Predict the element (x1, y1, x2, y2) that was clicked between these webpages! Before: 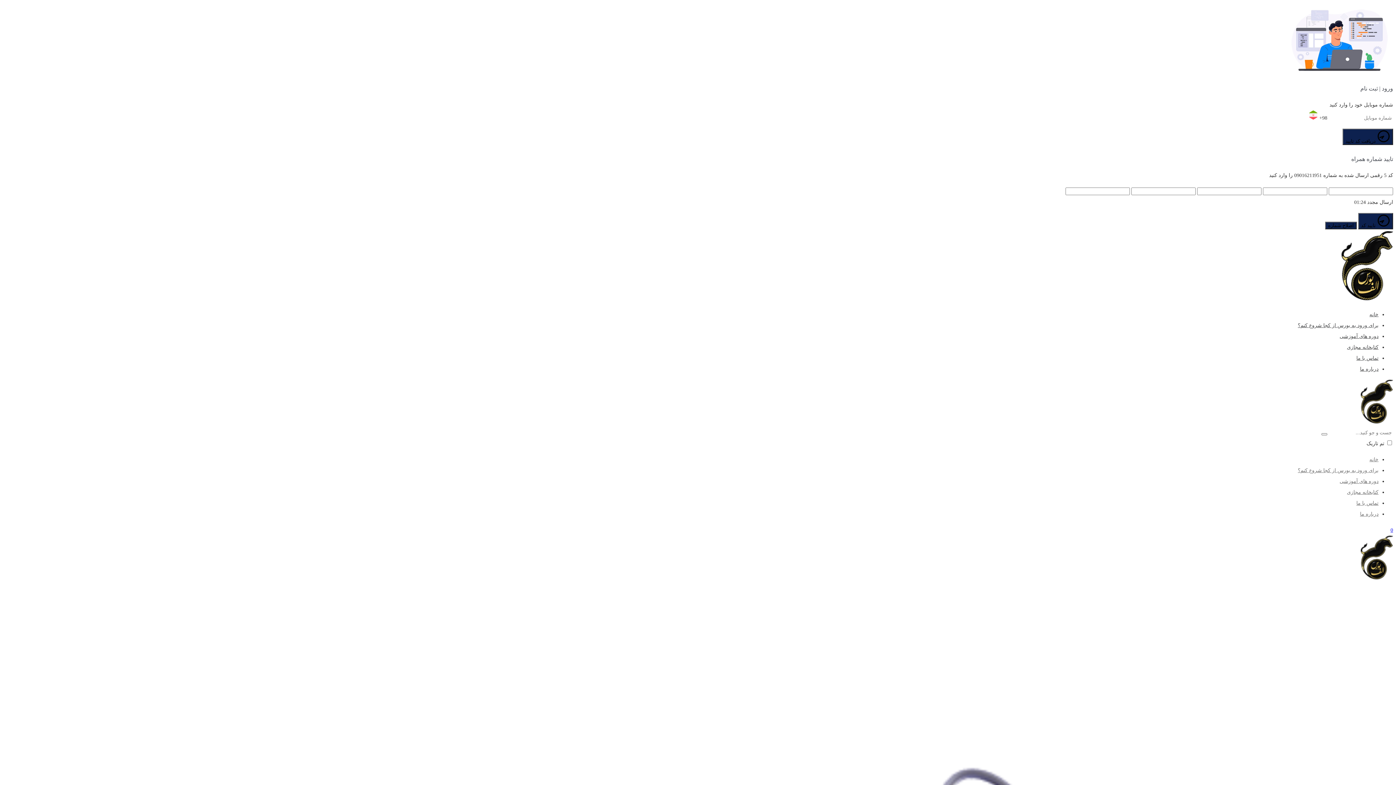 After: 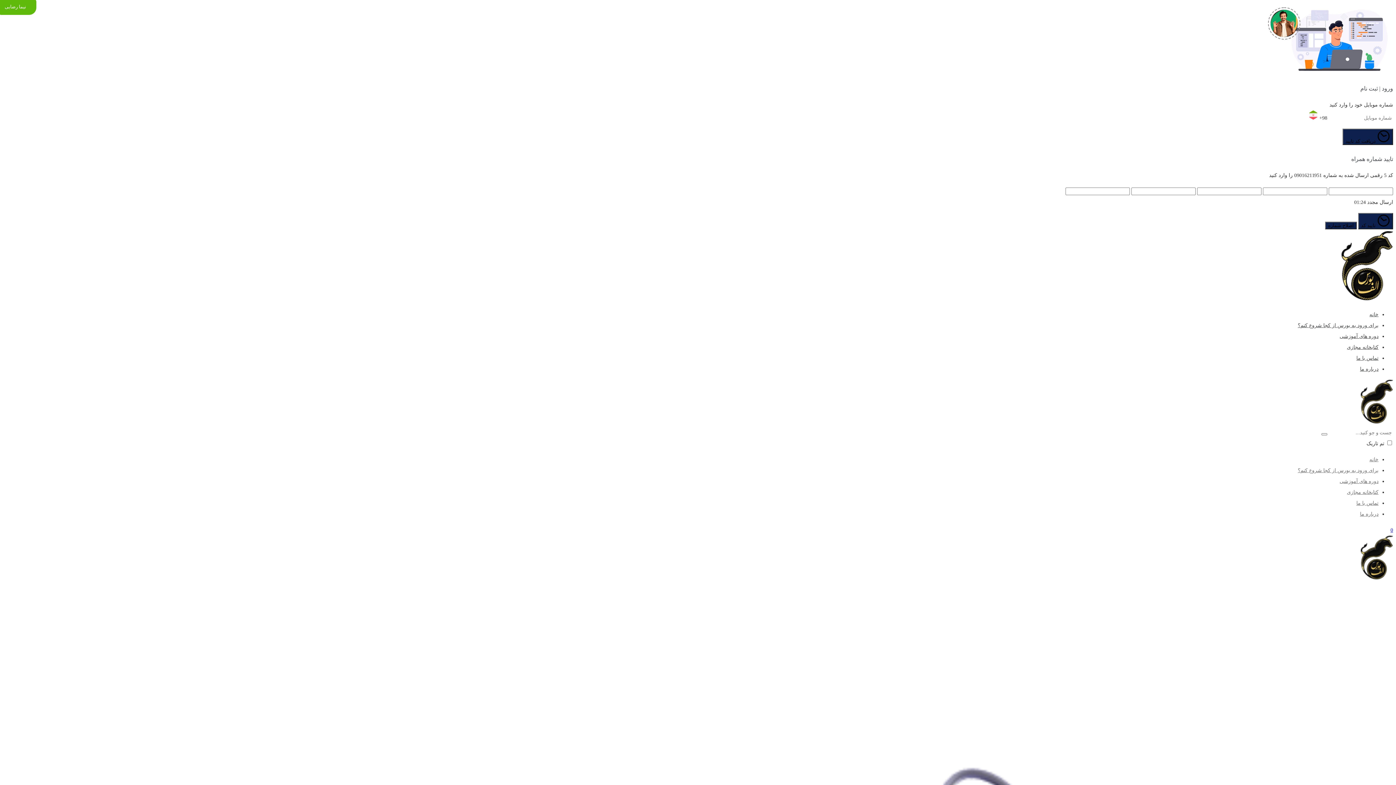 Action: bbox: (1361, 419, 1393, 424)